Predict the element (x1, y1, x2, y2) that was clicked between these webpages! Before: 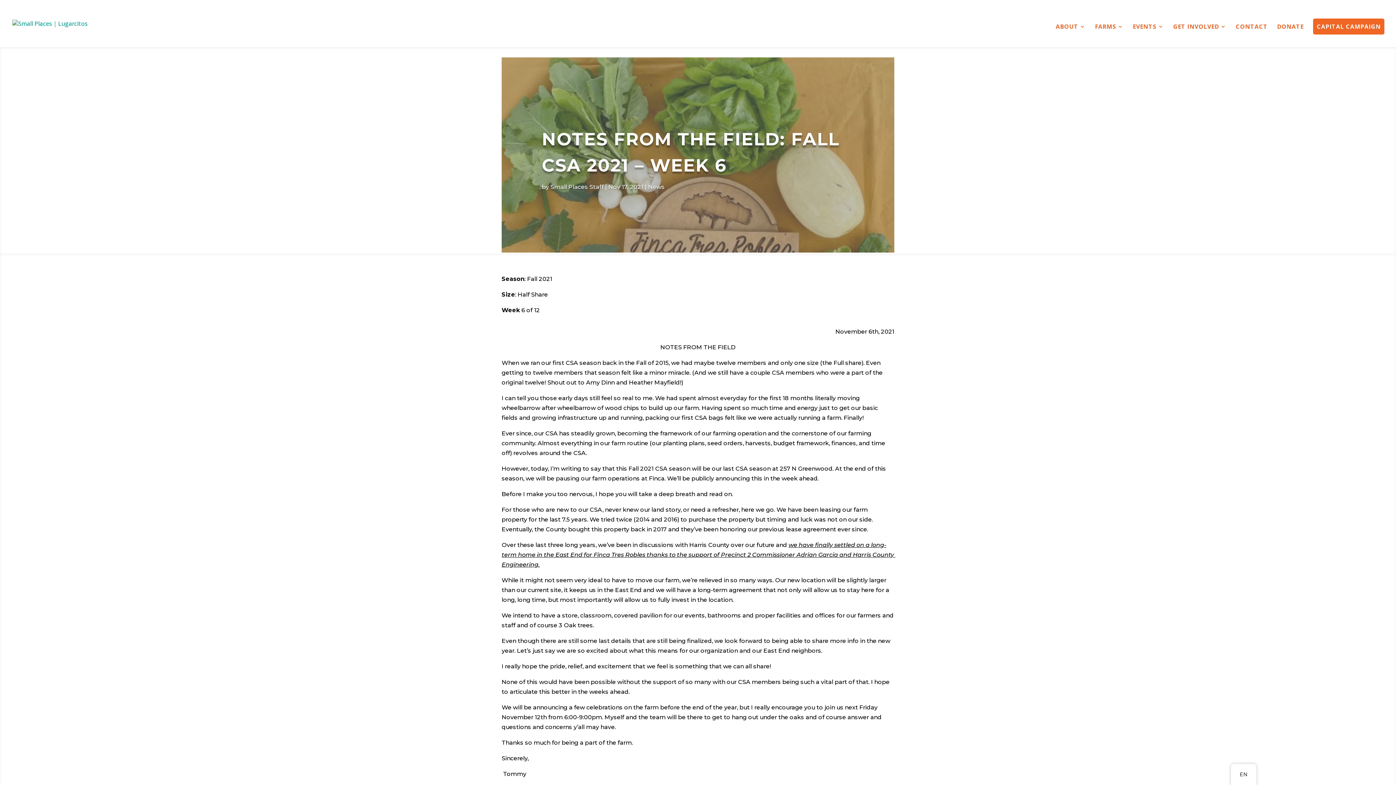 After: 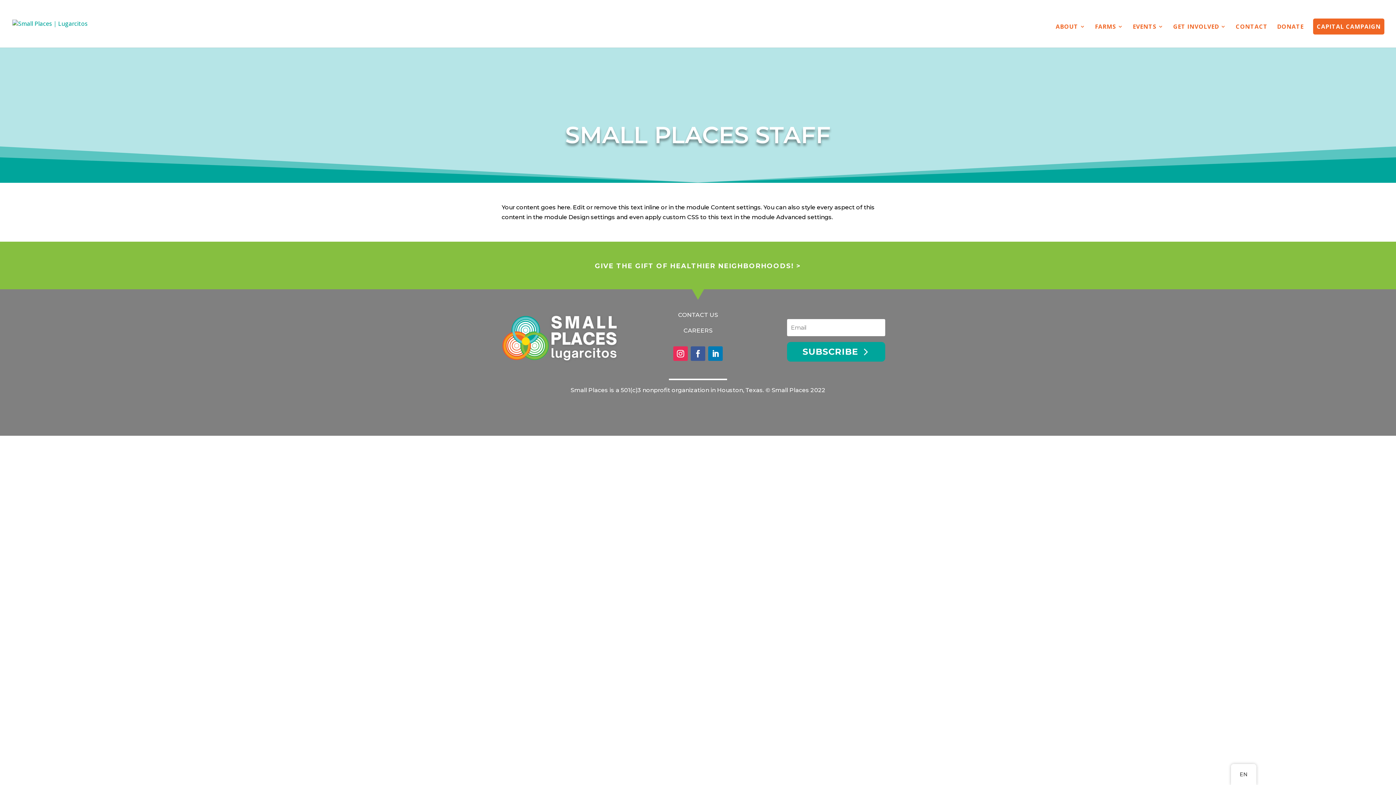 Action: bbox: (550, 183, 603, 190) label: Small Places Staff